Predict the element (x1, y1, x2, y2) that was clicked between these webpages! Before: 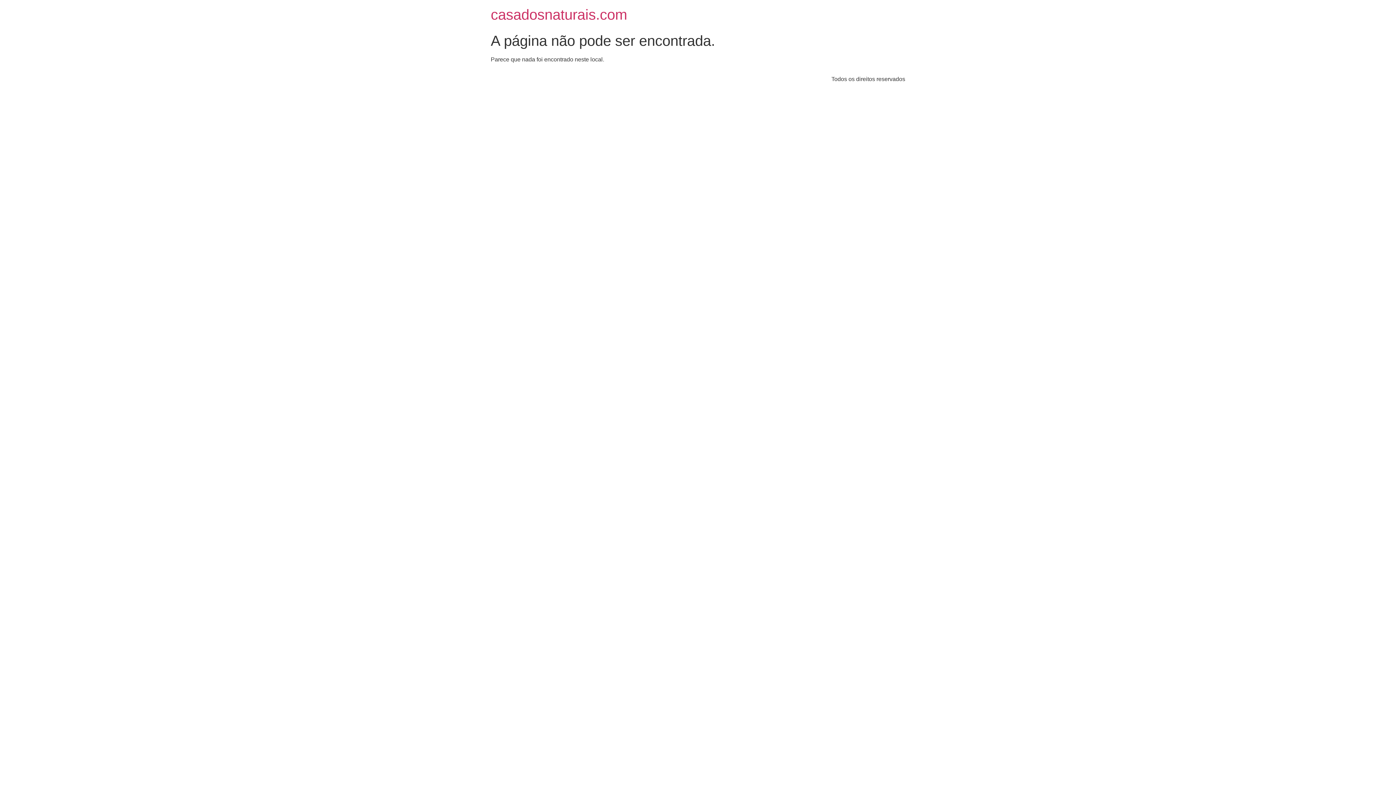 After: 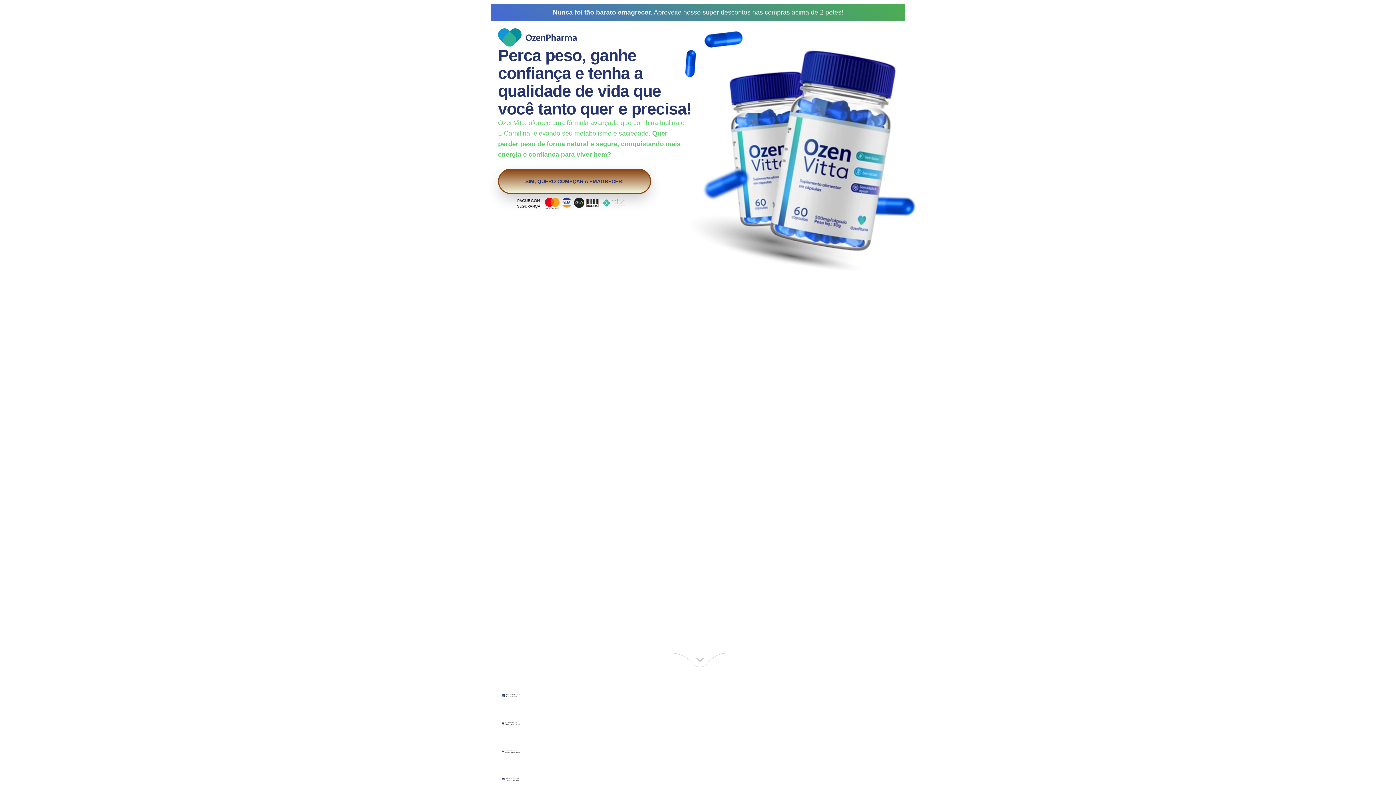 Action: bbox: (490, 6, 627, 22) label: casadosnaturais.com